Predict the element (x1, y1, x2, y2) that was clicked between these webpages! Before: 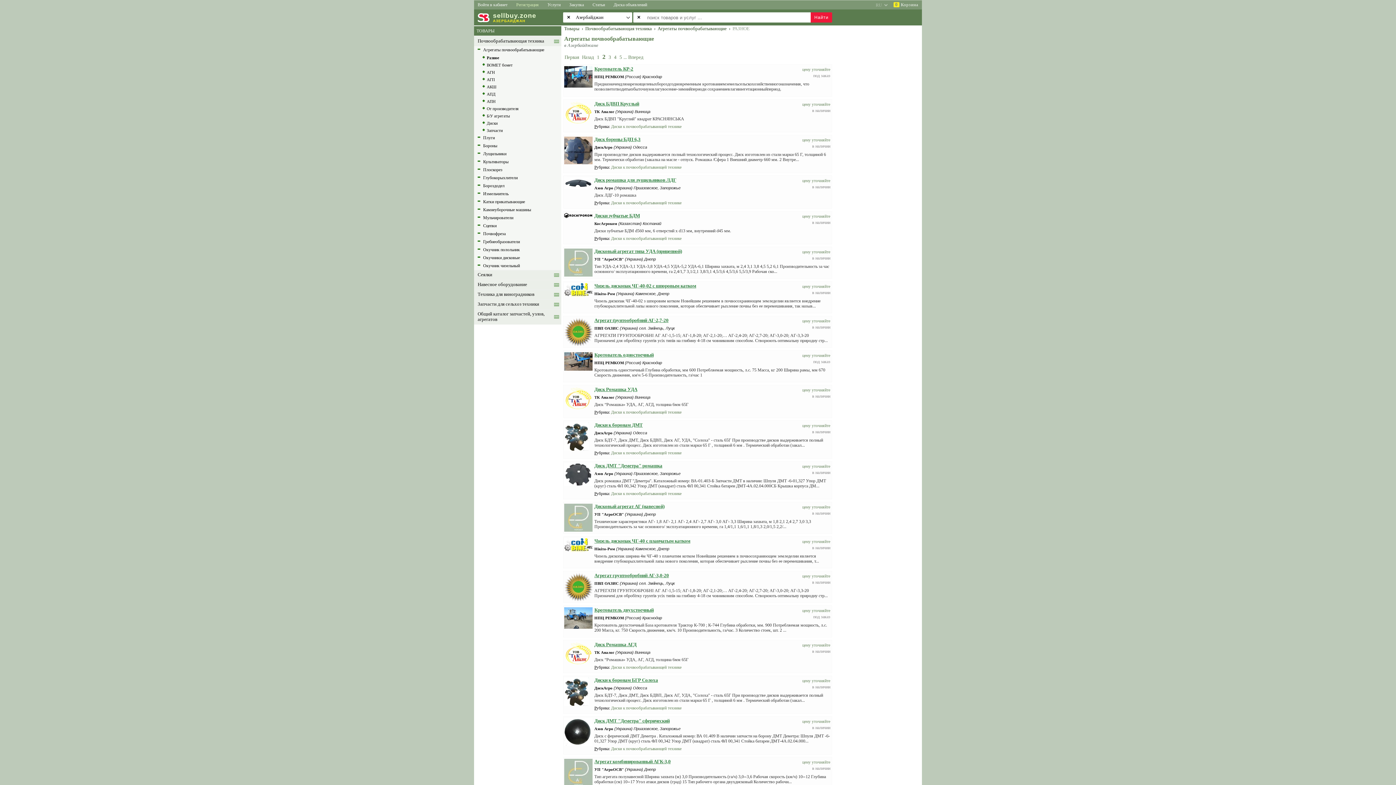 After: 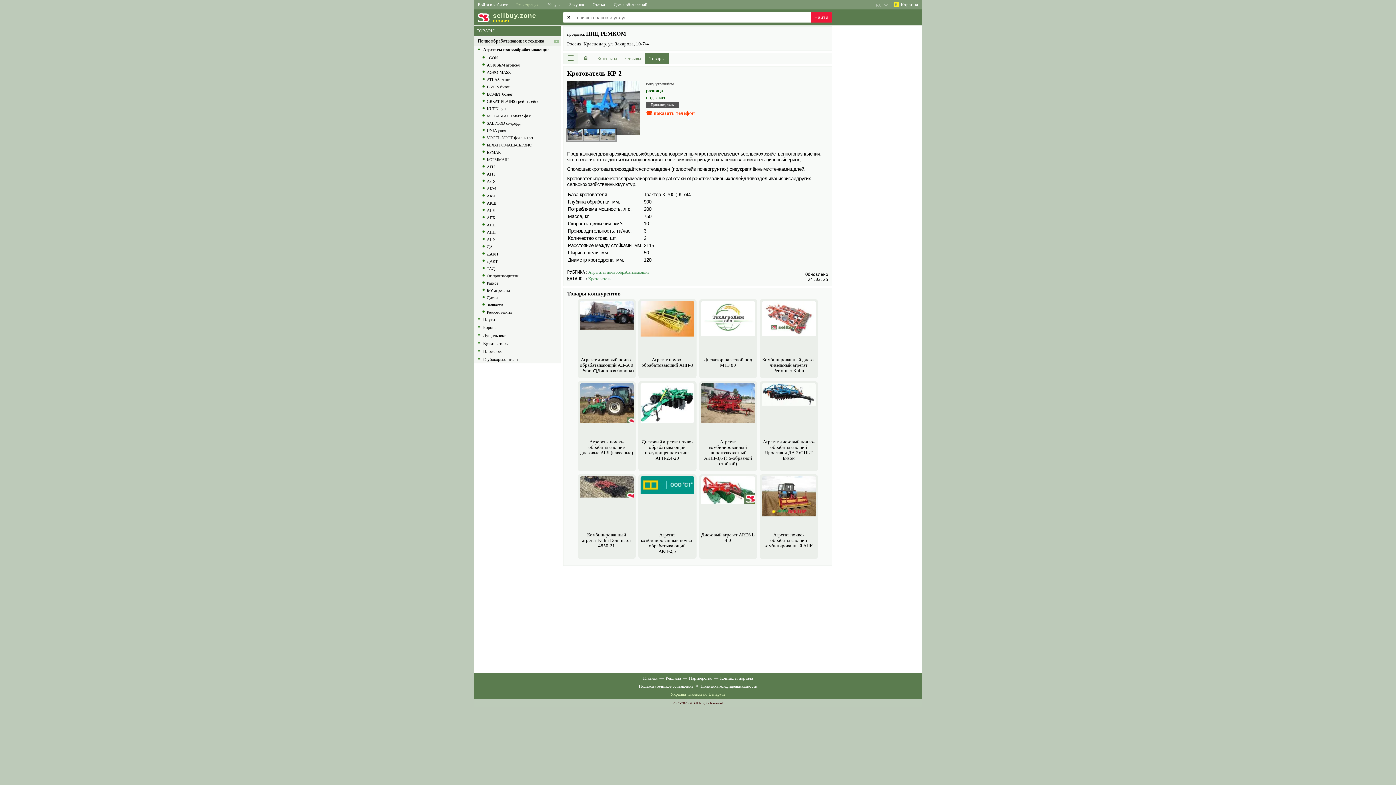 Action: label: Кротователь КР-2 bbox: (563, 66, 832, 72)